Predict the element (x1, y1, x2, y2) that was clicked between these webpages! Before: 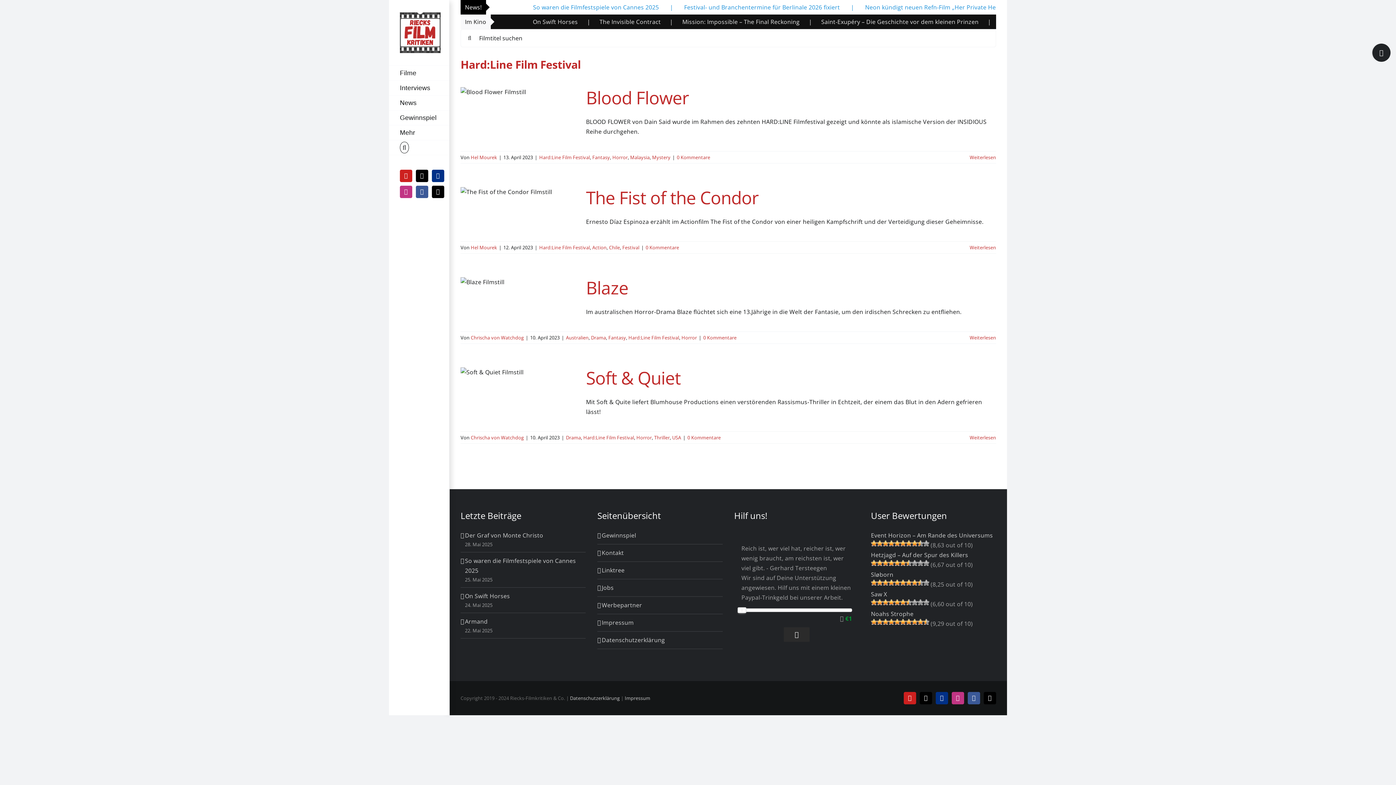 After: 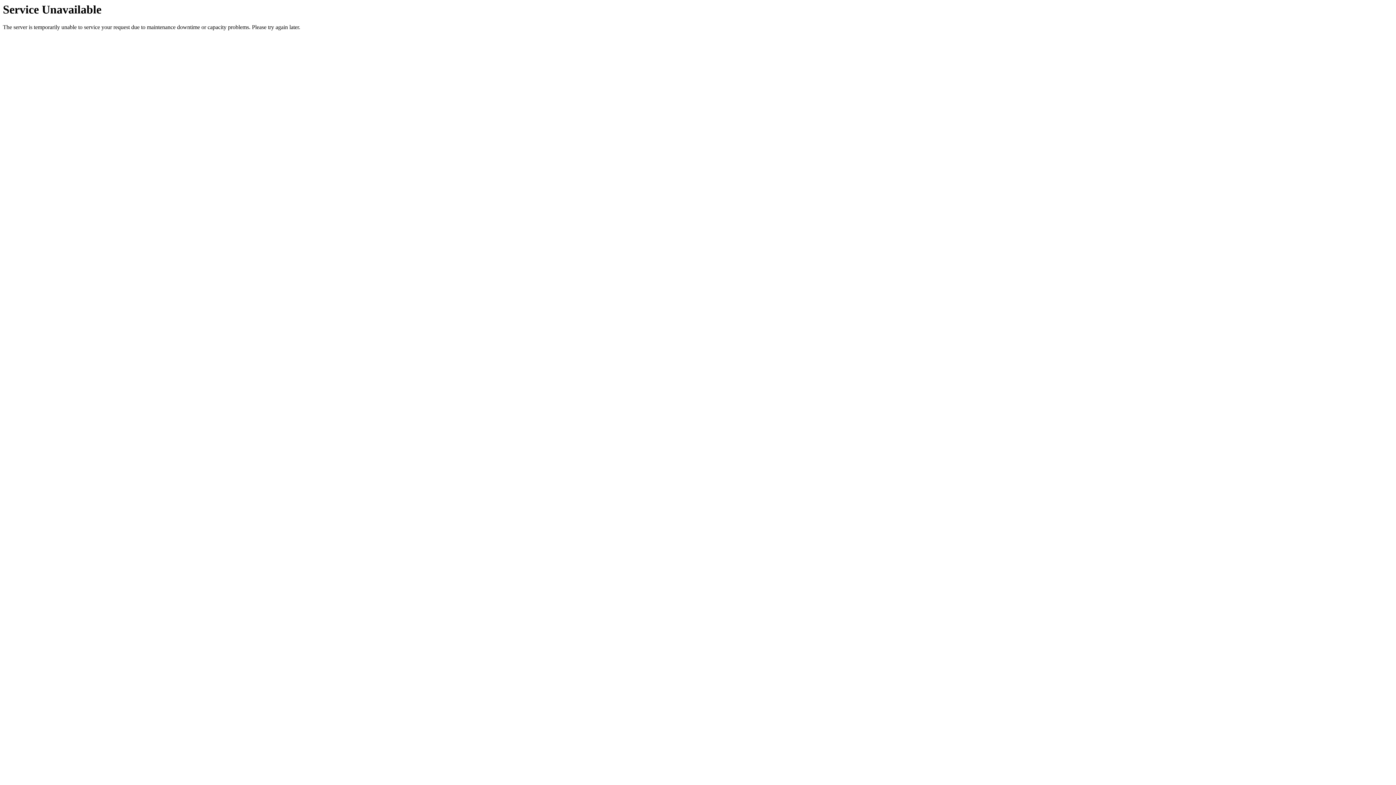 Action: label: Fantasy bbox: (608, 334, 626, 341)